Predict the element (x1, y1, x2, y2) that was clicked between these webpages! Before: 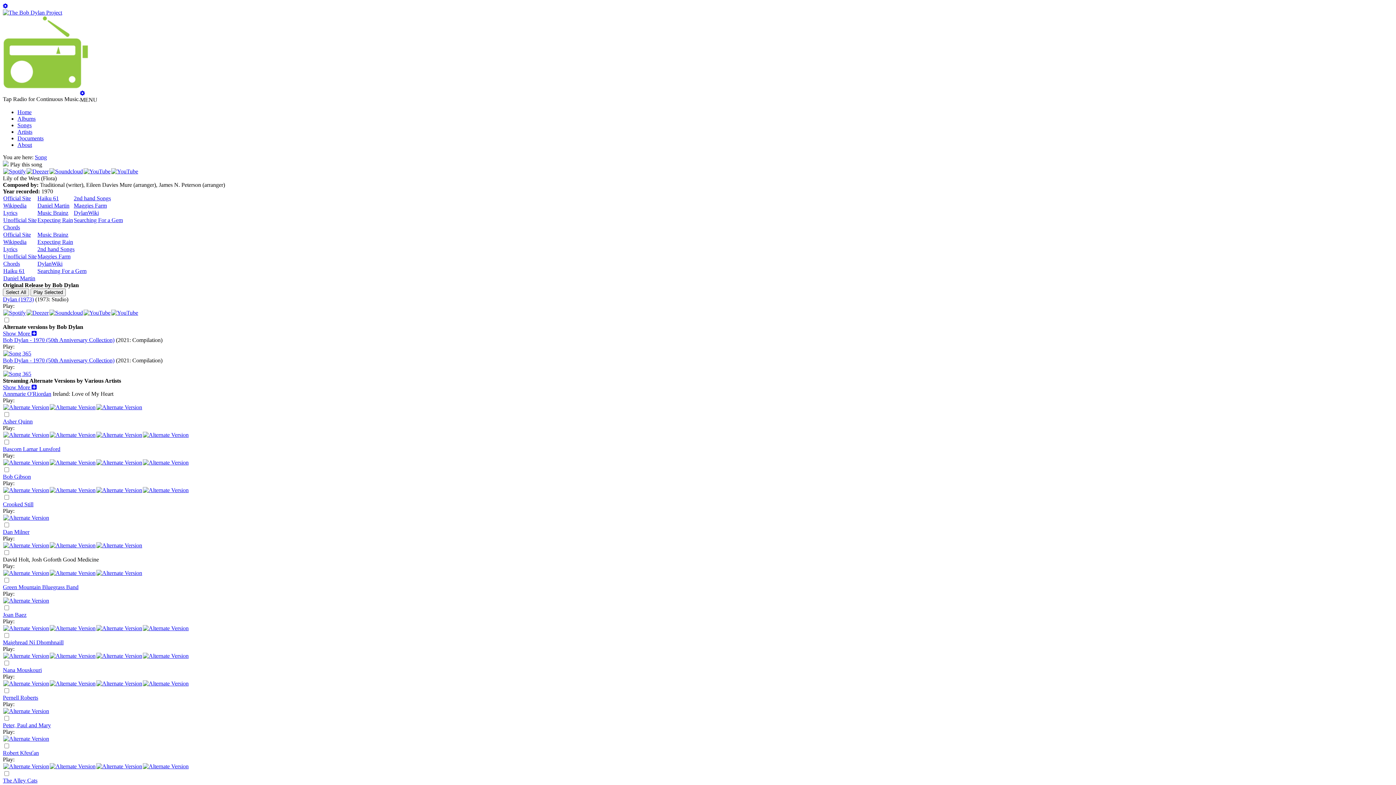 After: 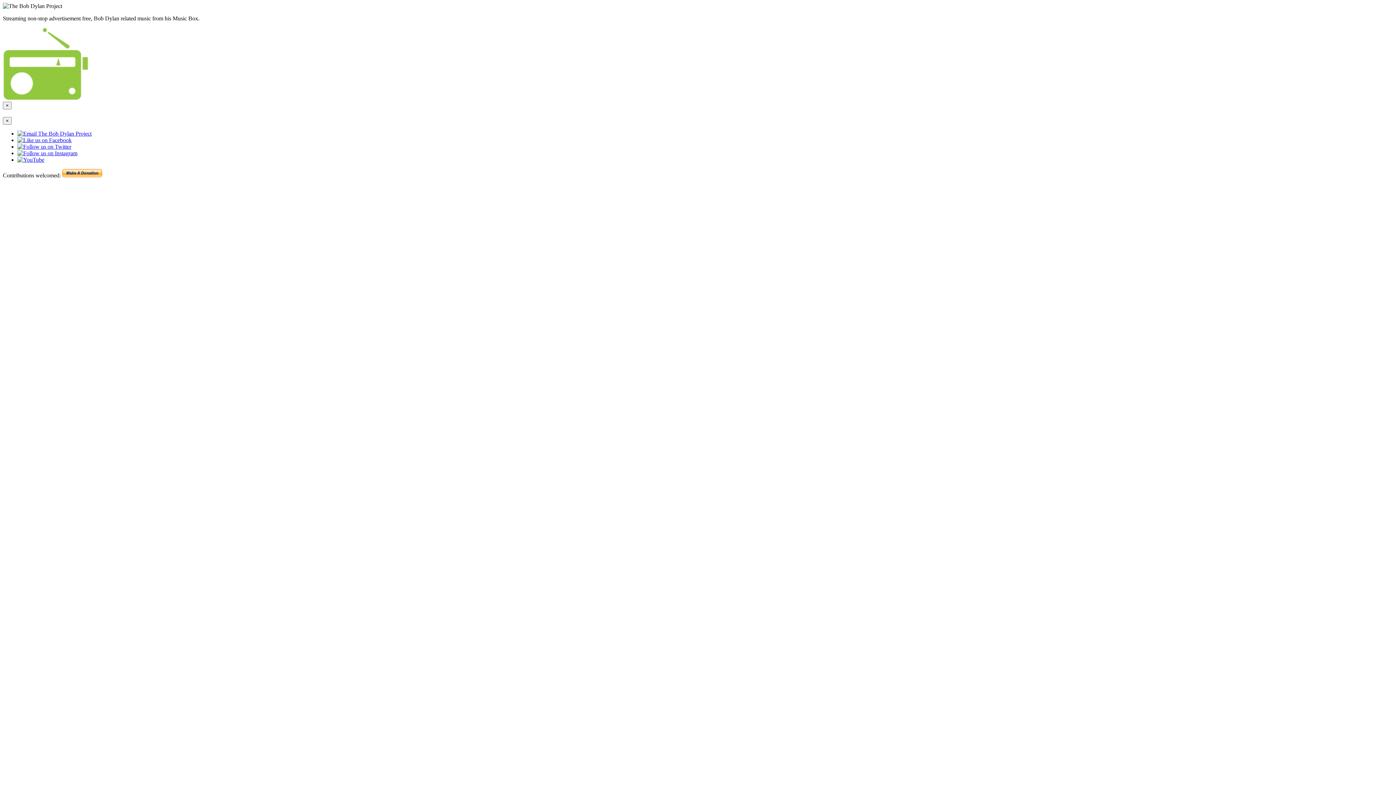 Action: bbox: (2, 83, 88, 89)